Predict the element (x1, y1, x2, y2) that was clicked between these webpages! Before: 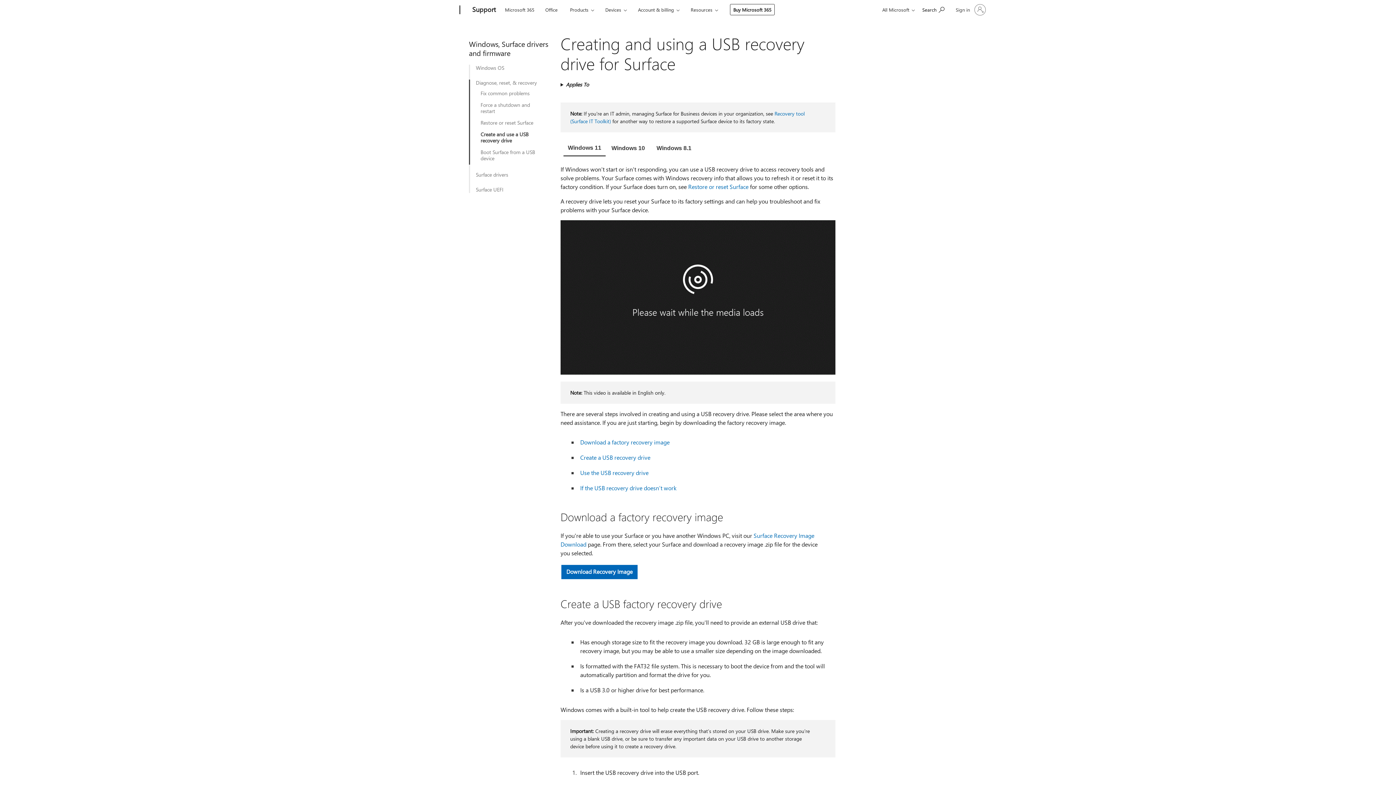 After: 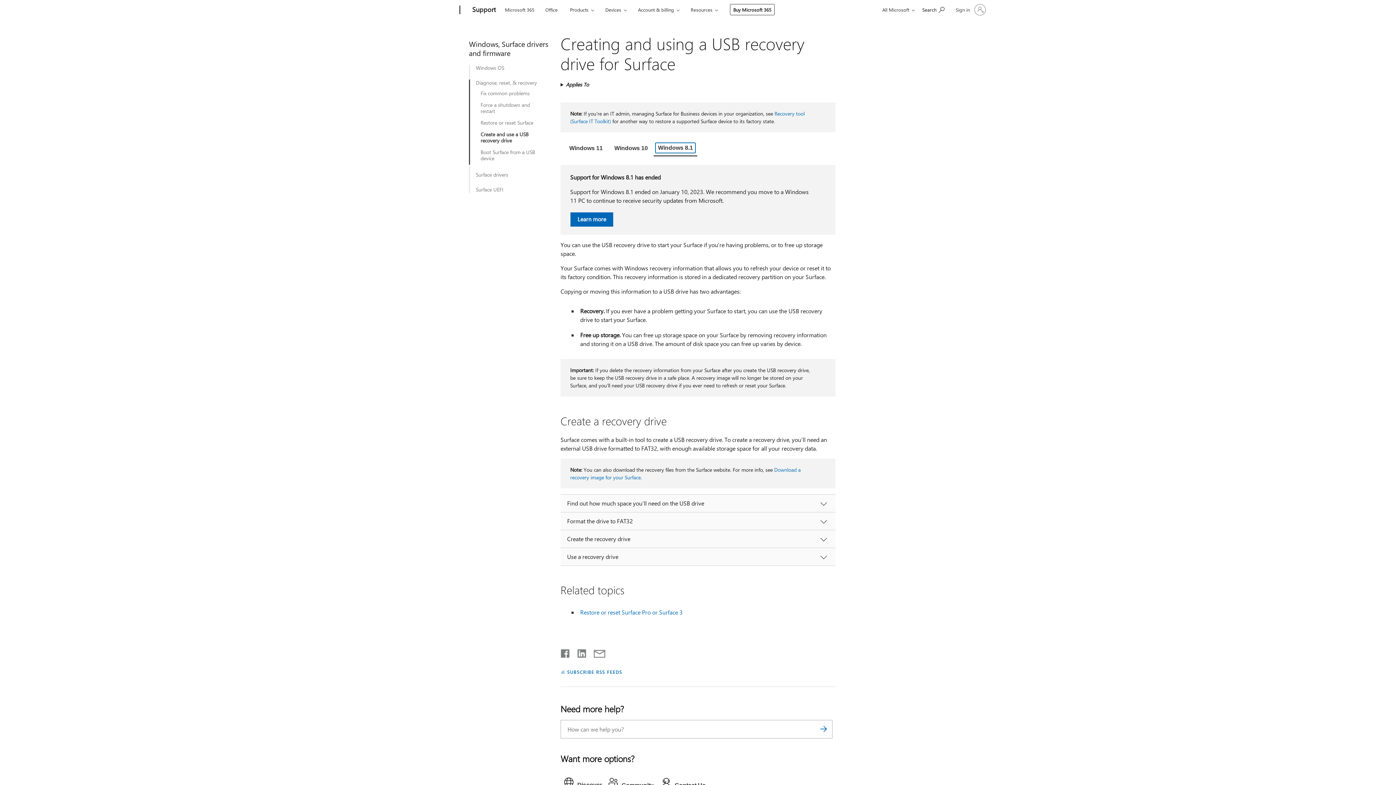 Action: bbox: (650, 141, 697, 156) label: Windows 8.1